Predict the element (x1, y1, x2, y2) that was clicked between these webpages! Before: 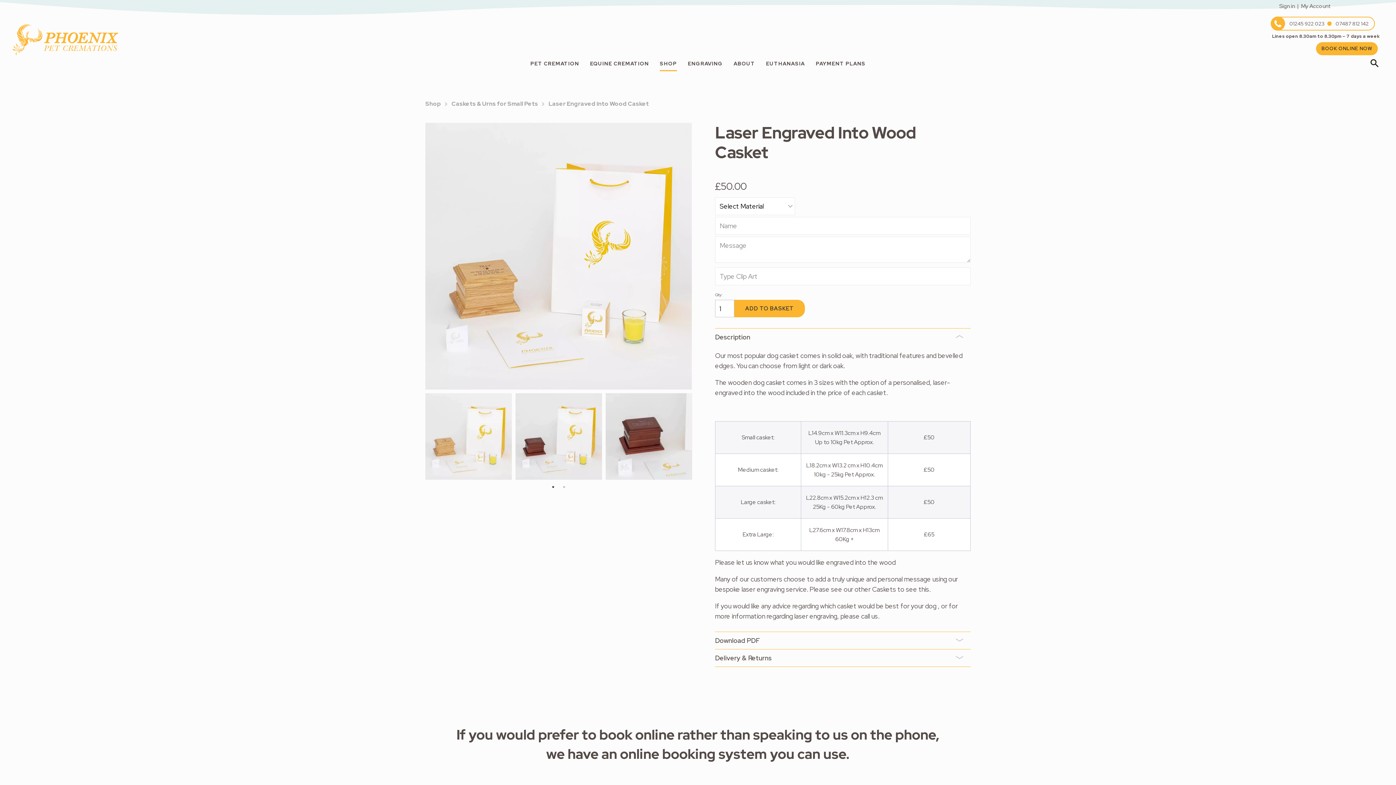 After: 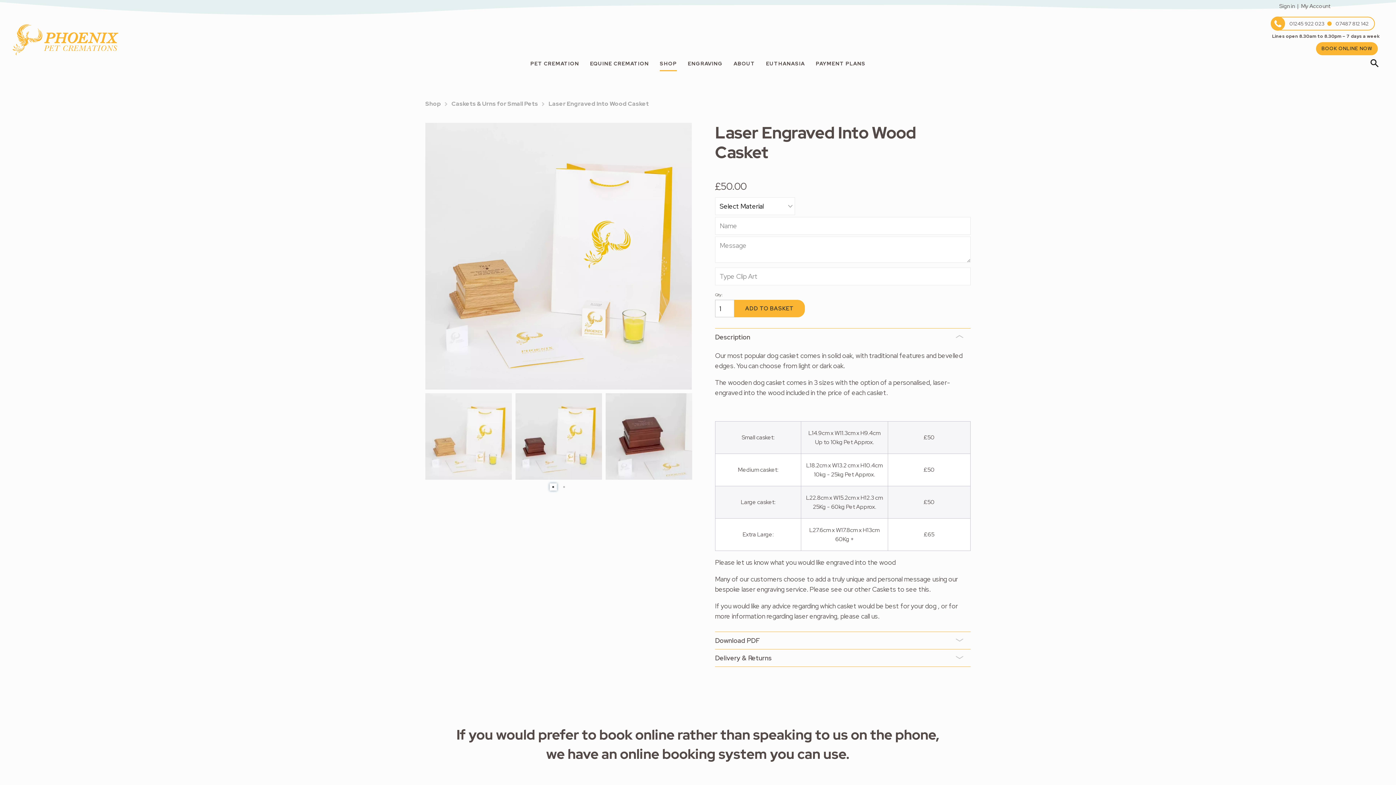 Action: bbox: (549, 483, 556, 490) label: 1 of 2